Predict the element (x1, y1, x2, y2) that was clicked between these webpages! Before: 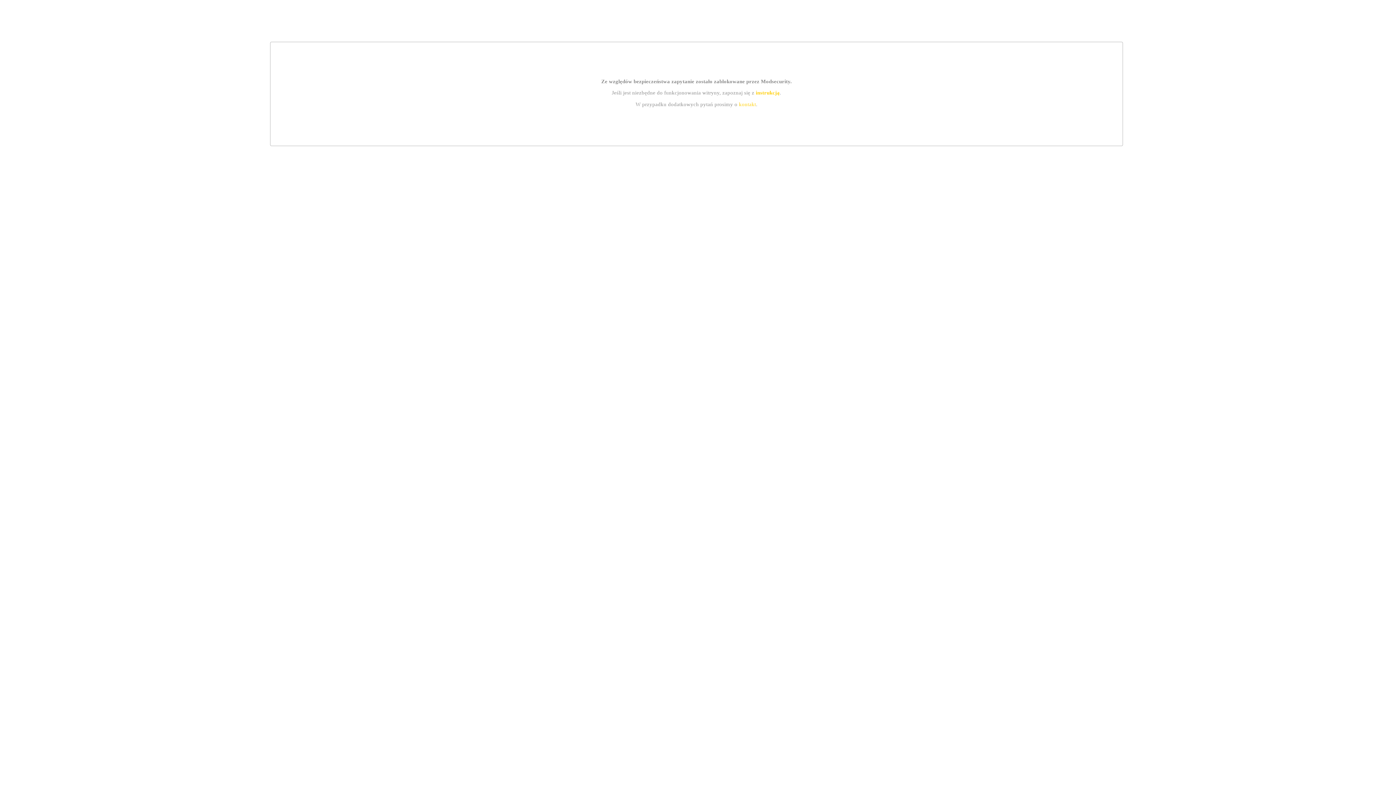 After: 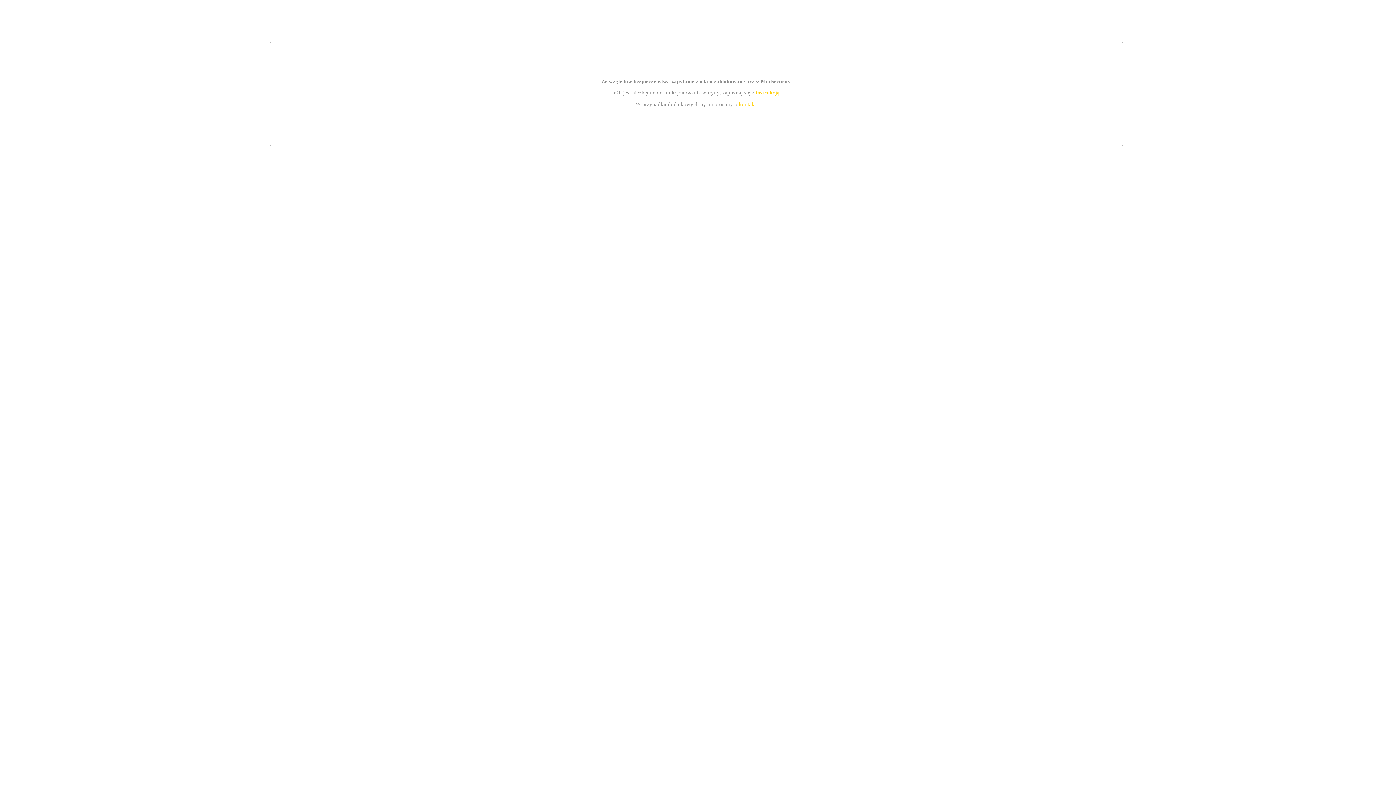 Action: label: kontakt bbox: (739, 101, 756, 107)